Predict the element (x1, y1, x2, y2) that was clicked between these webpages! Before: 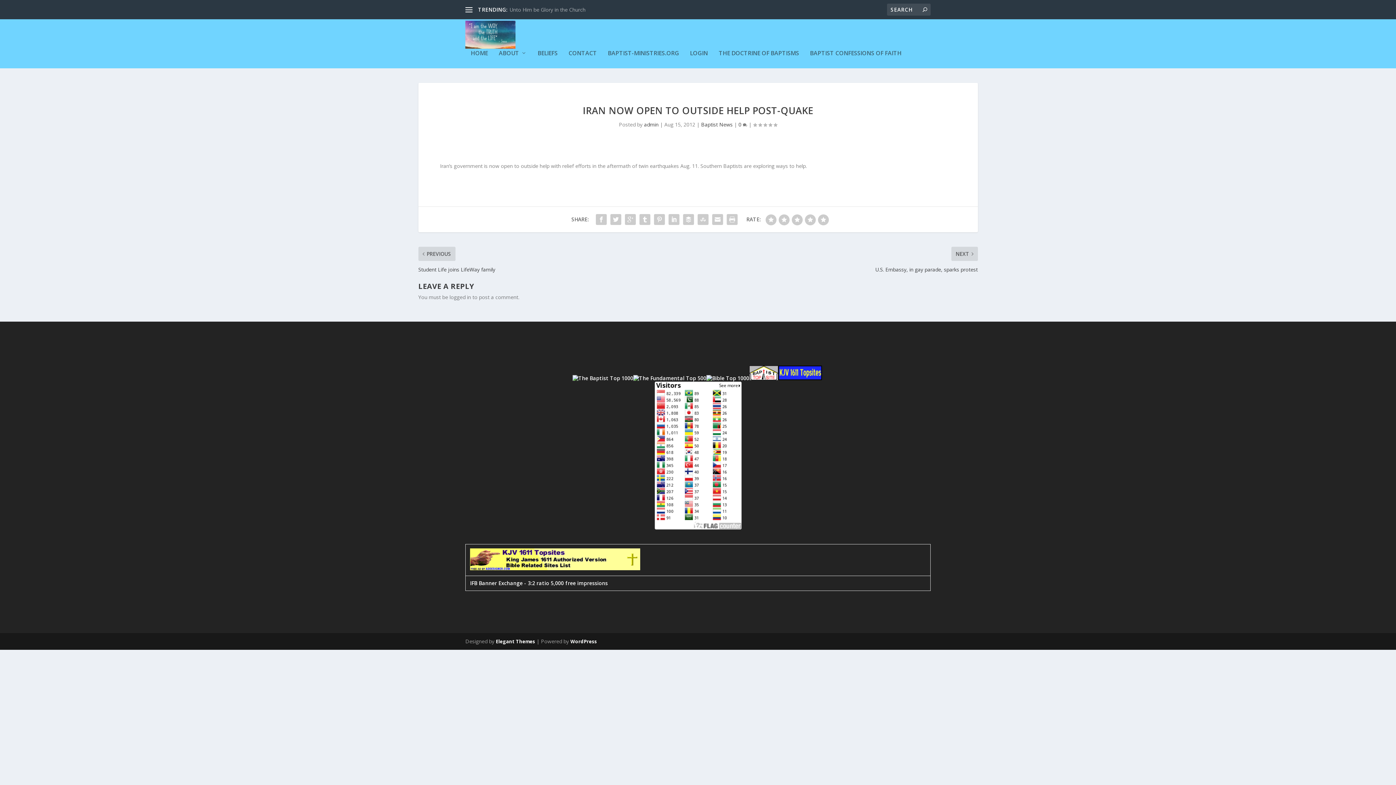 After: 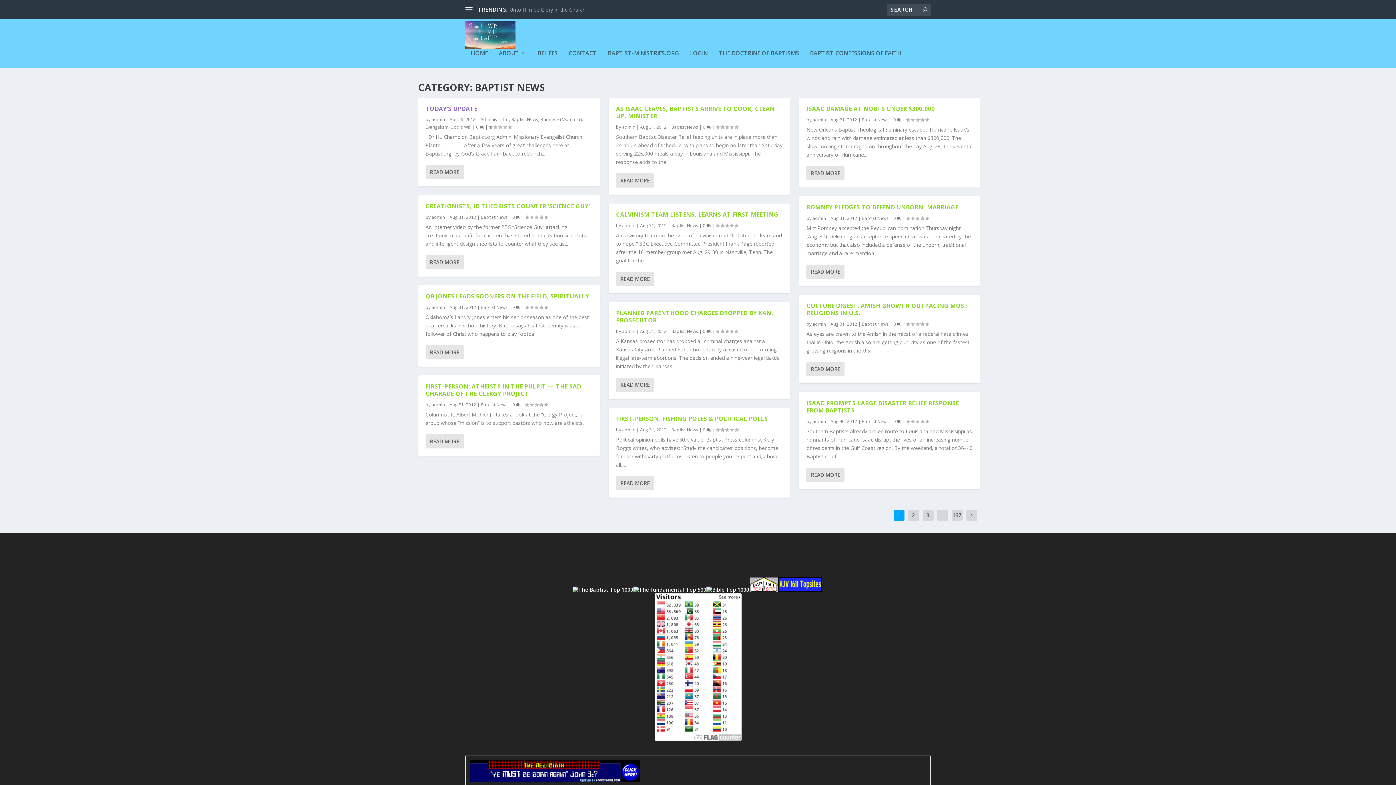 Action: label: Baptist News bbox: (701, 121, 732, 128)